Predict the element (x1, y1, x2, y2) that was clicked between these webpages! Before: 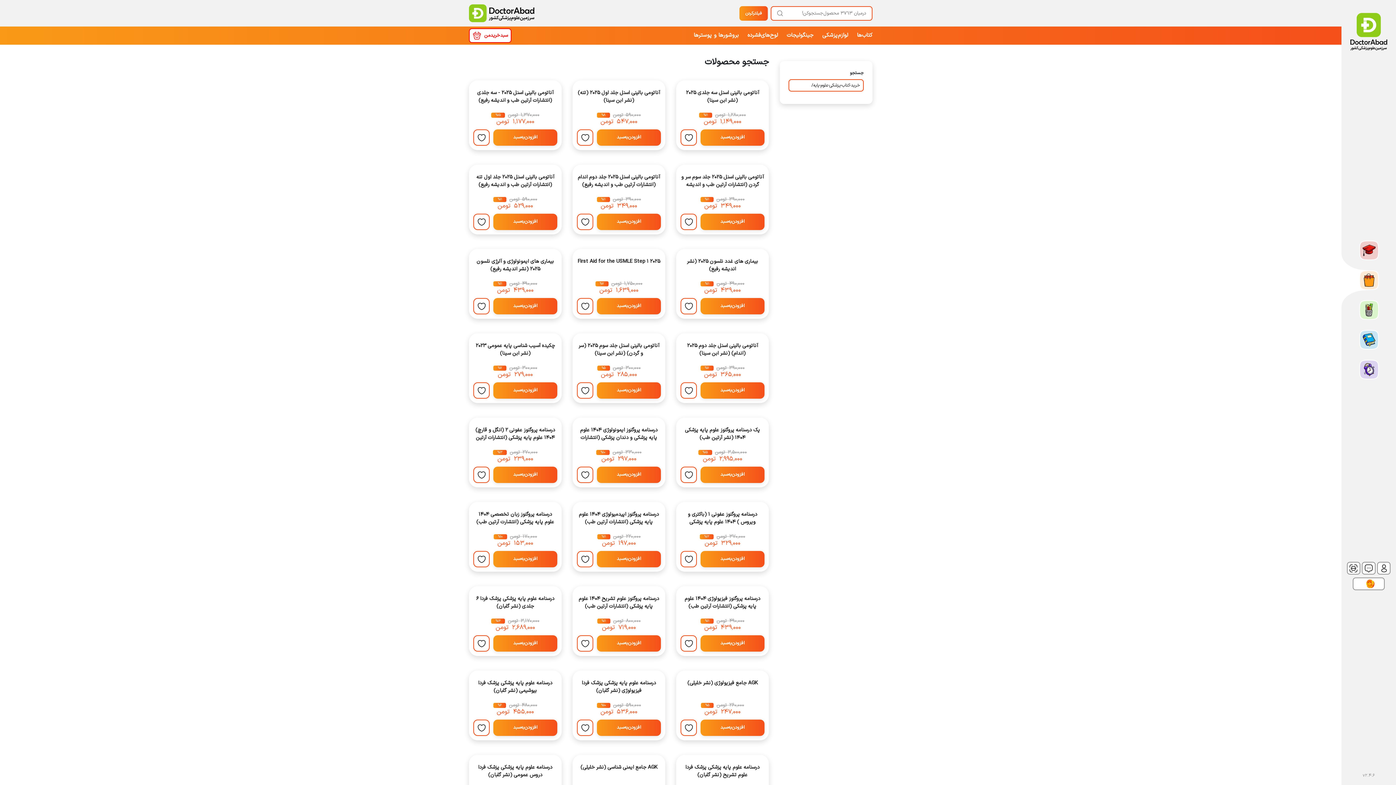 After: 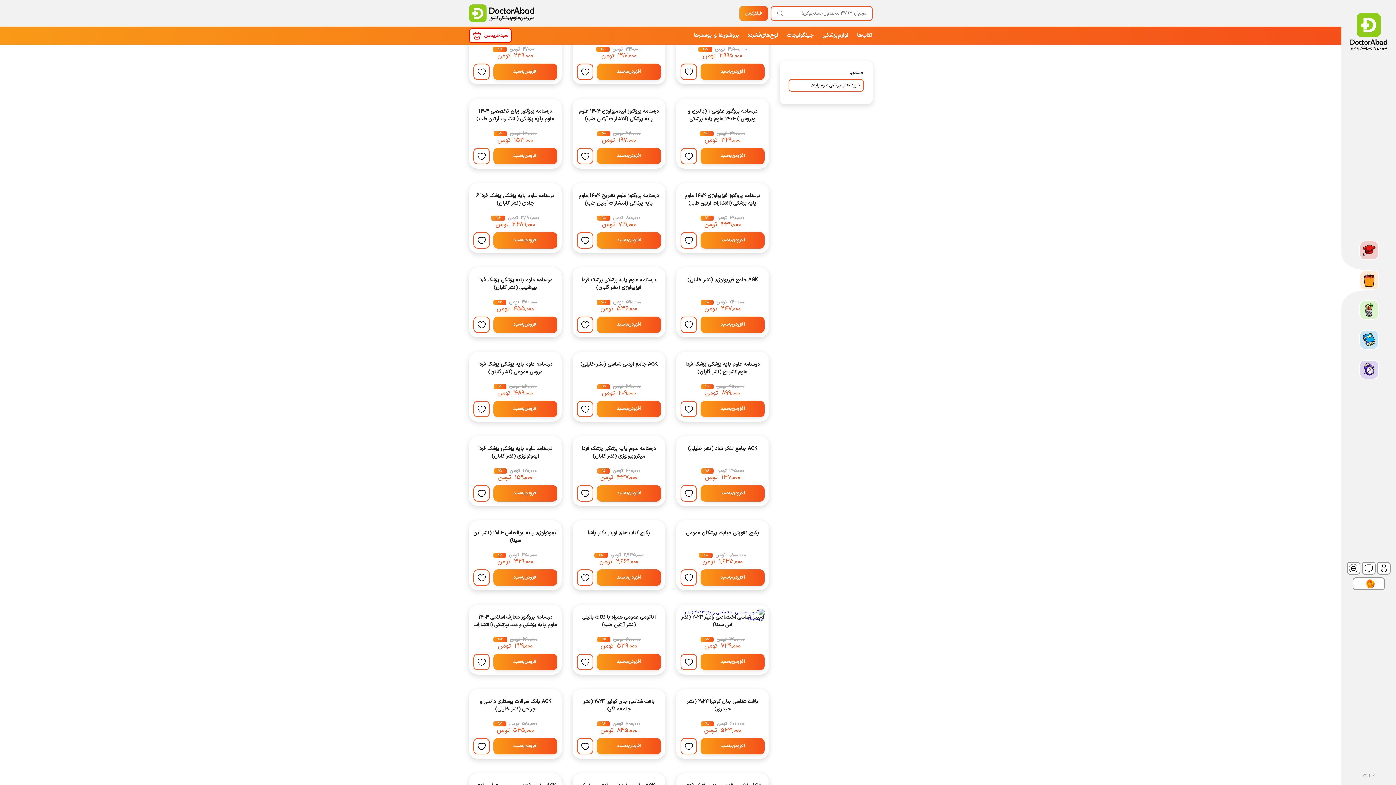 Action: bbox: (763, 589, 794, 596)